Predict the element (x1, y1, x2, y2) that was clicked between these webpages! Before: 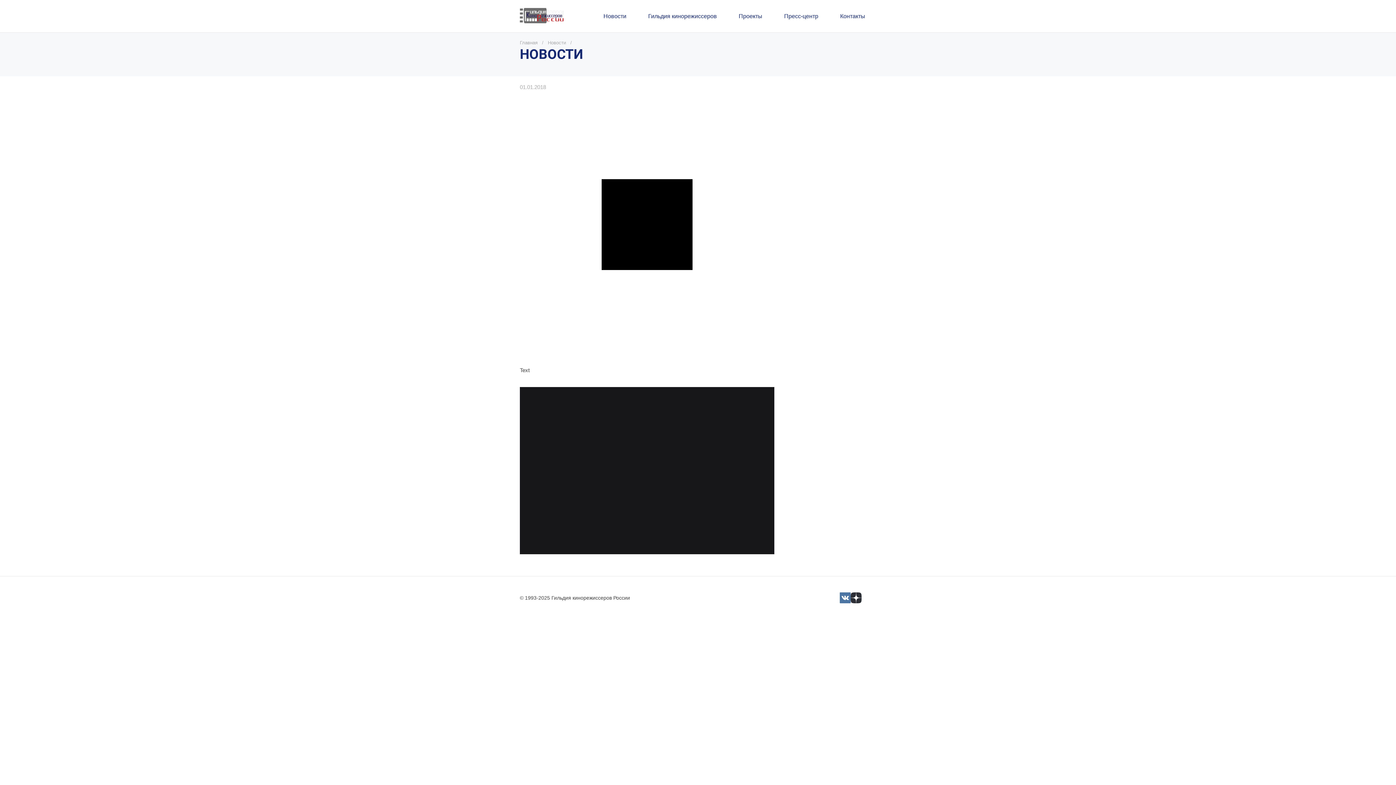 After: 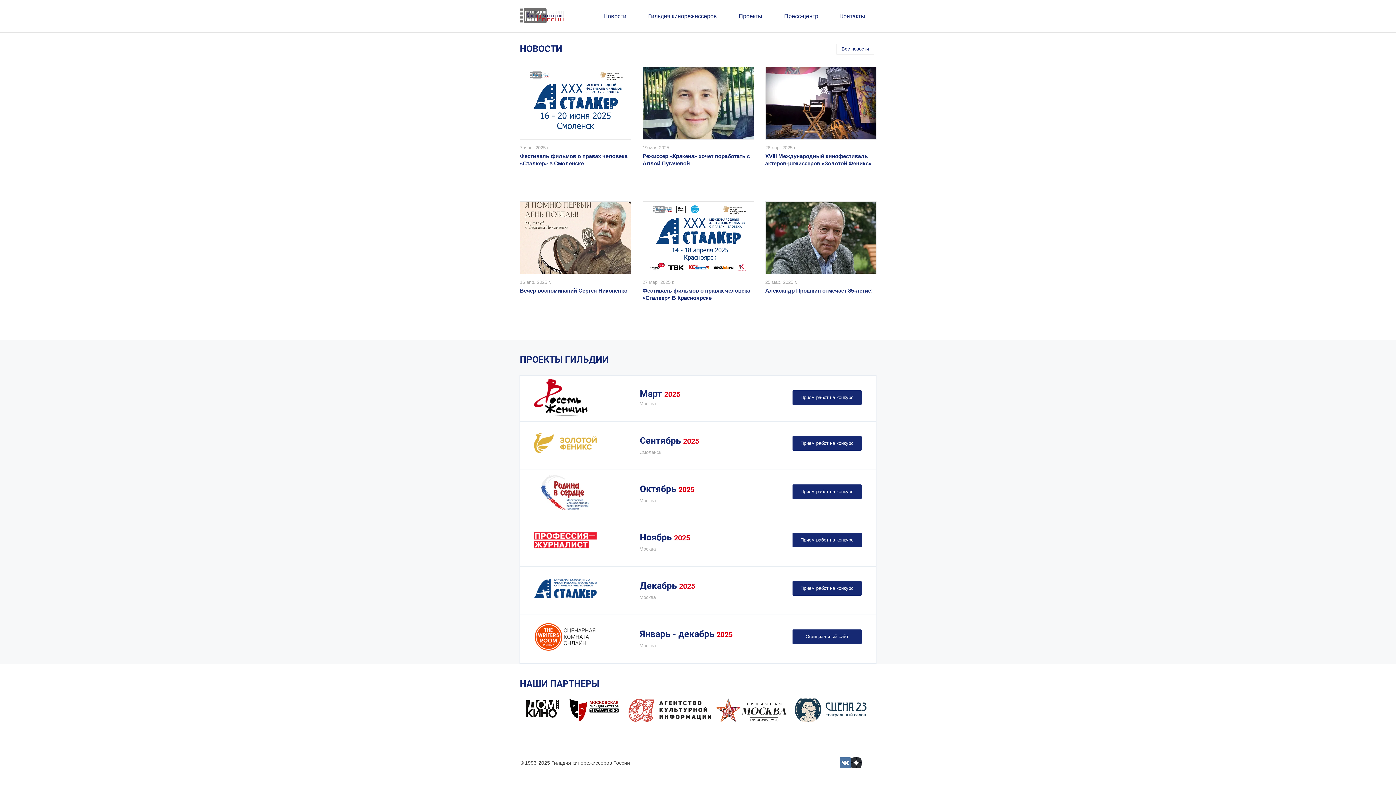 Action: bbox: (520, 8, 563, 23)